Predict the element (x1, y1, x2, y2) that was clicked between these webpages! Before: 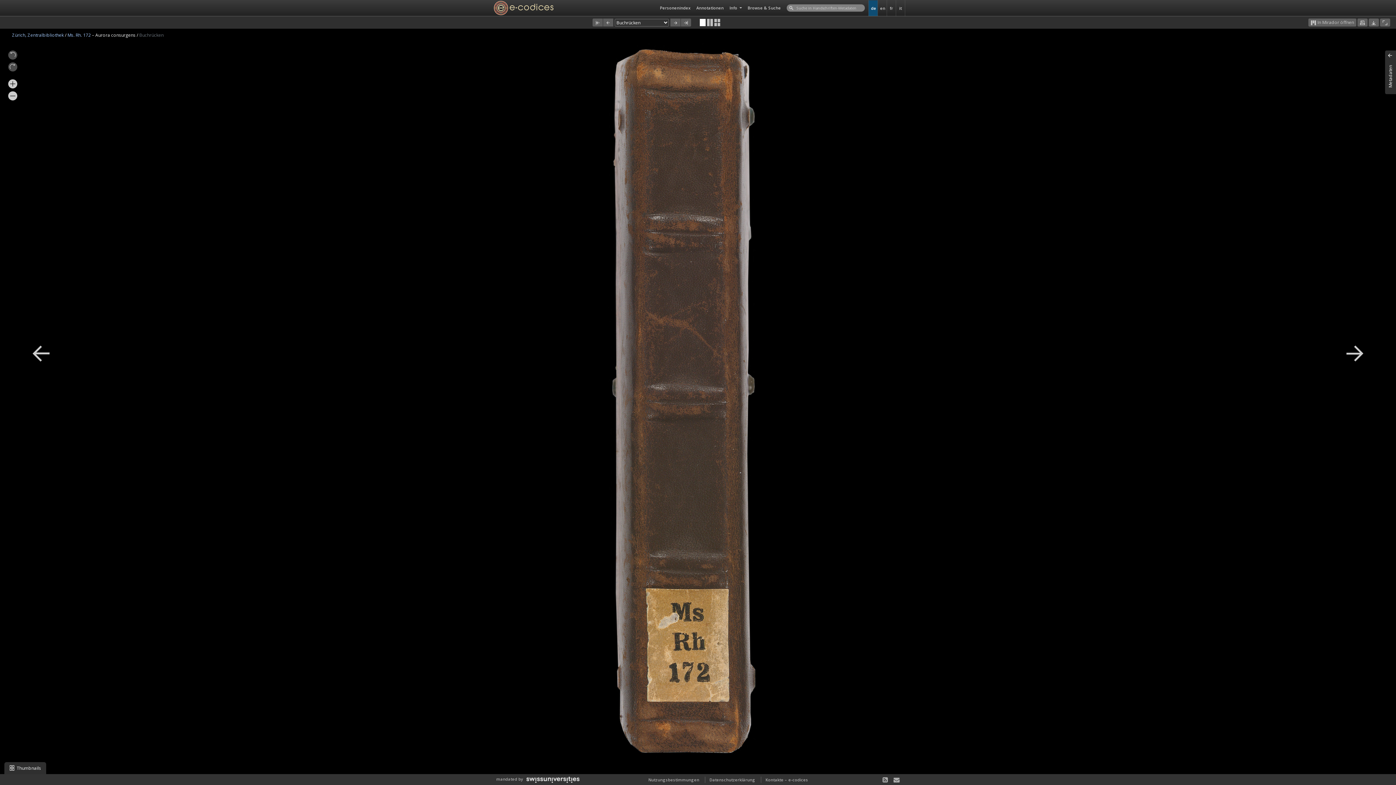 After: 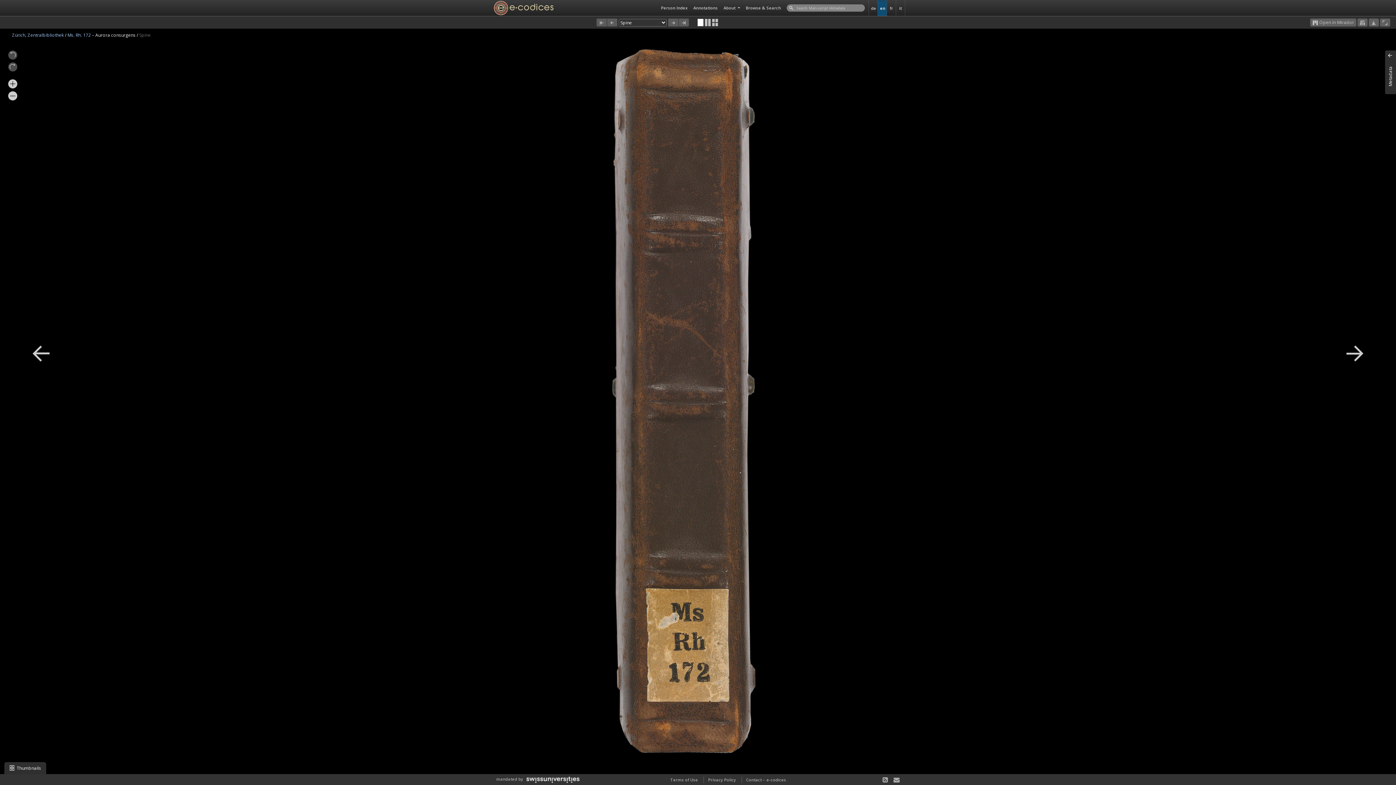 Action: label: en bbox: (878, 0, 886, 15)